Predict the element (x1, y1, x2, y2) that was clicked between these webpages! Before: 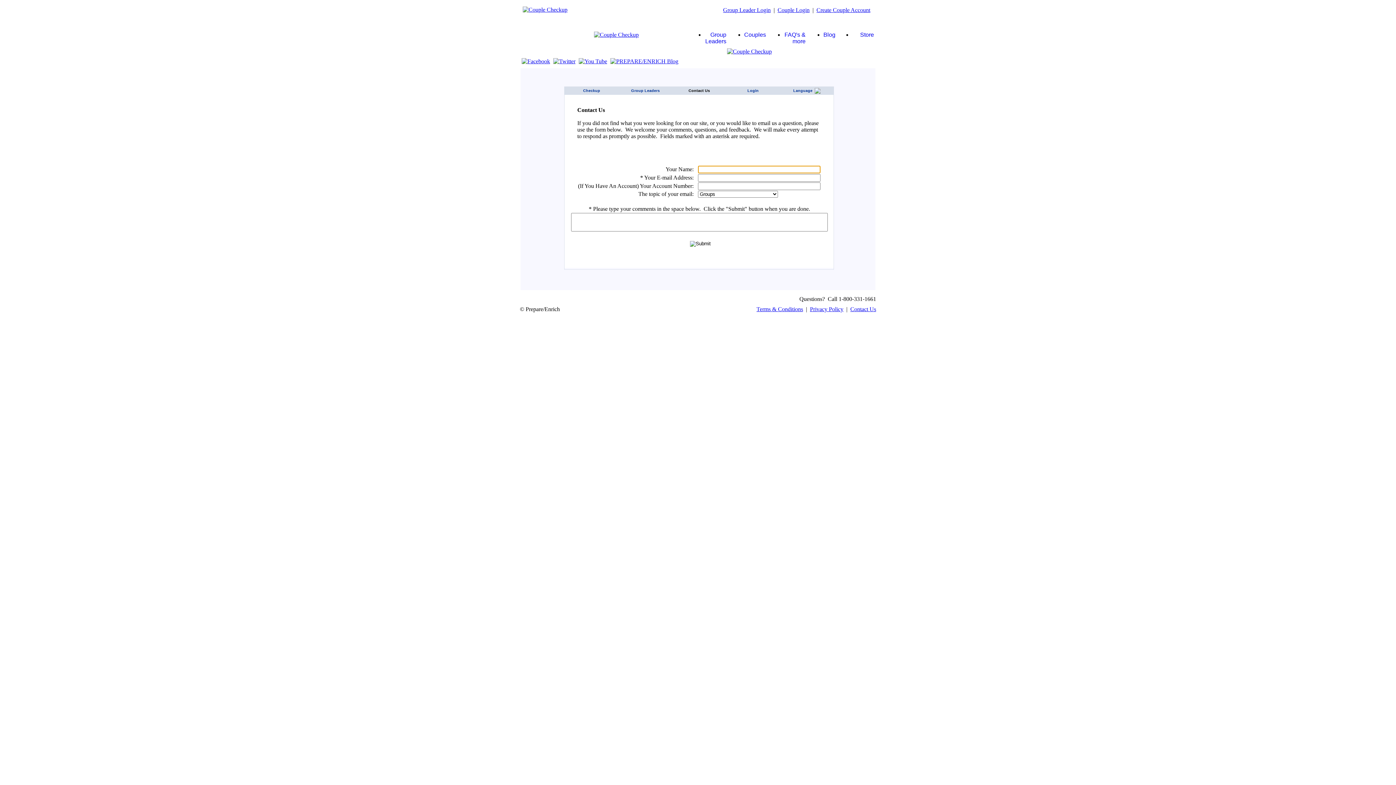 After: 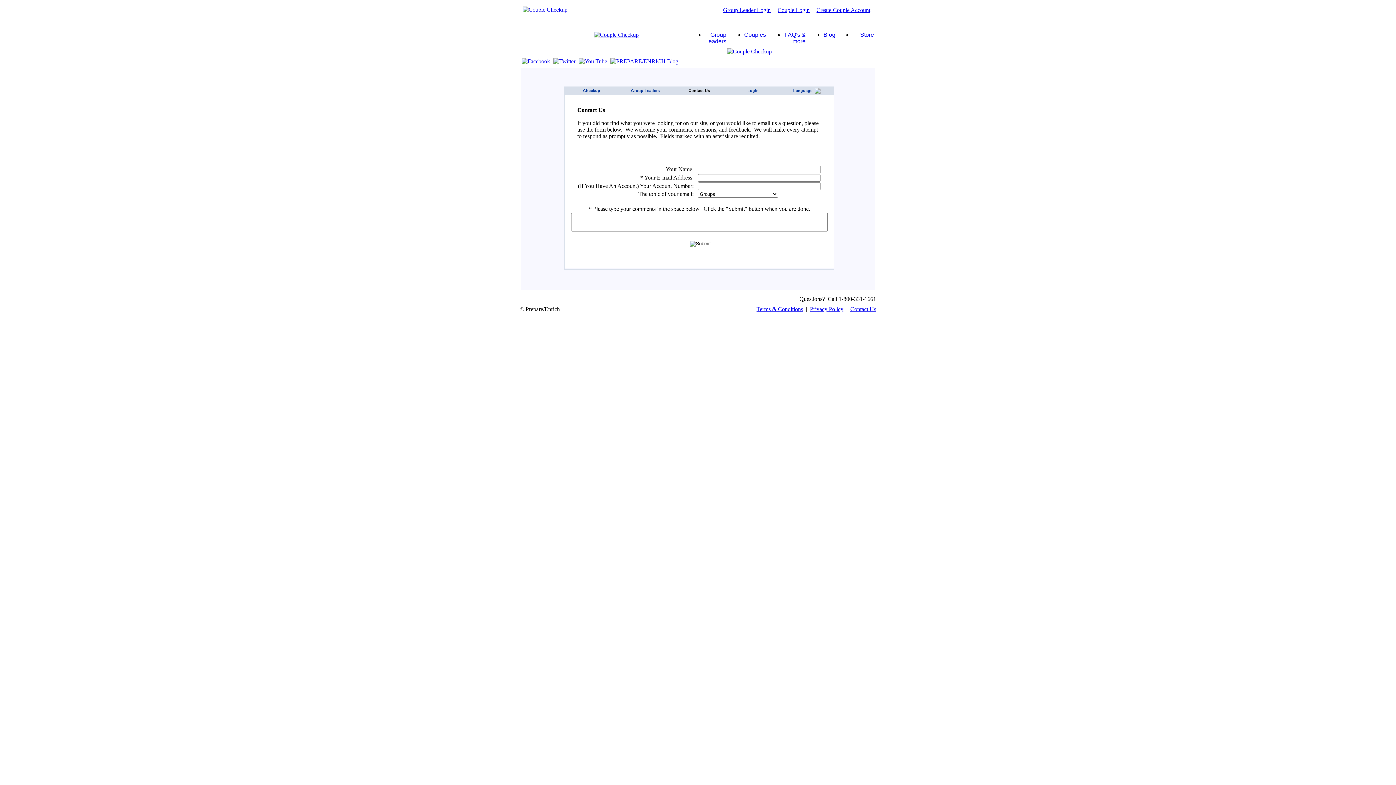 Action: bbox: (756, 306, 803, 312) label: Terms & Conditions